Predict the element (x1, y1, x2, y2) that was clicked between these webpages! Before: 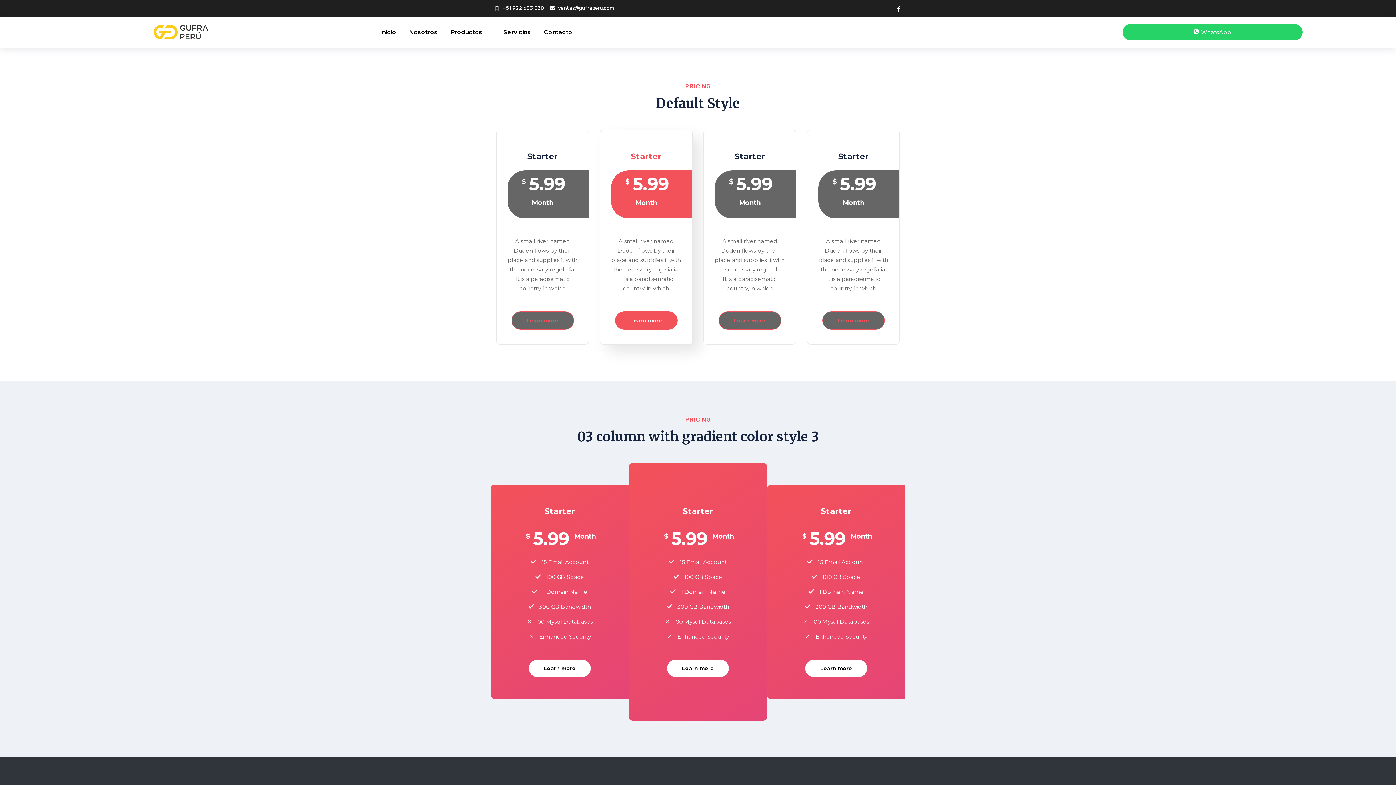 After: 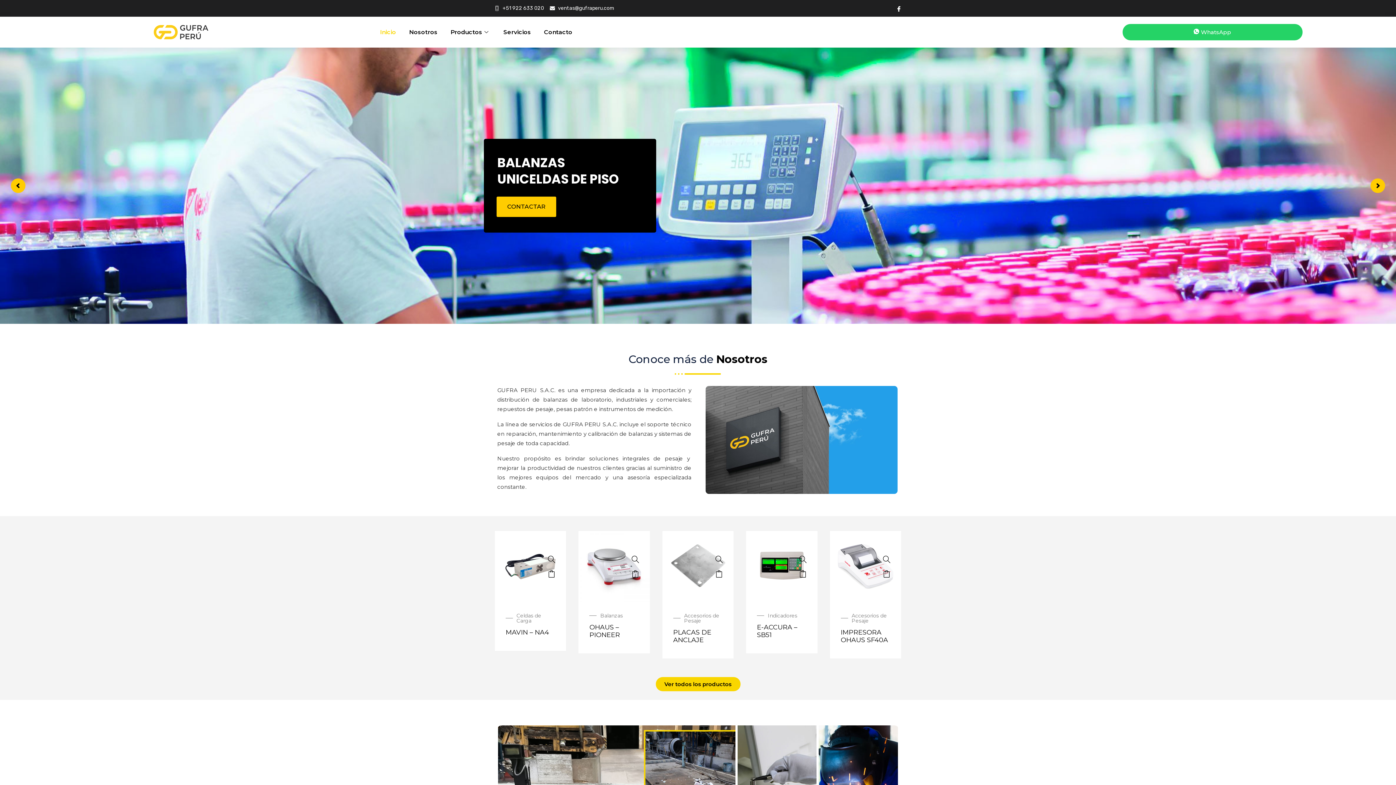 Action: label: Inicio bbox: (373, 16, 402, 47)